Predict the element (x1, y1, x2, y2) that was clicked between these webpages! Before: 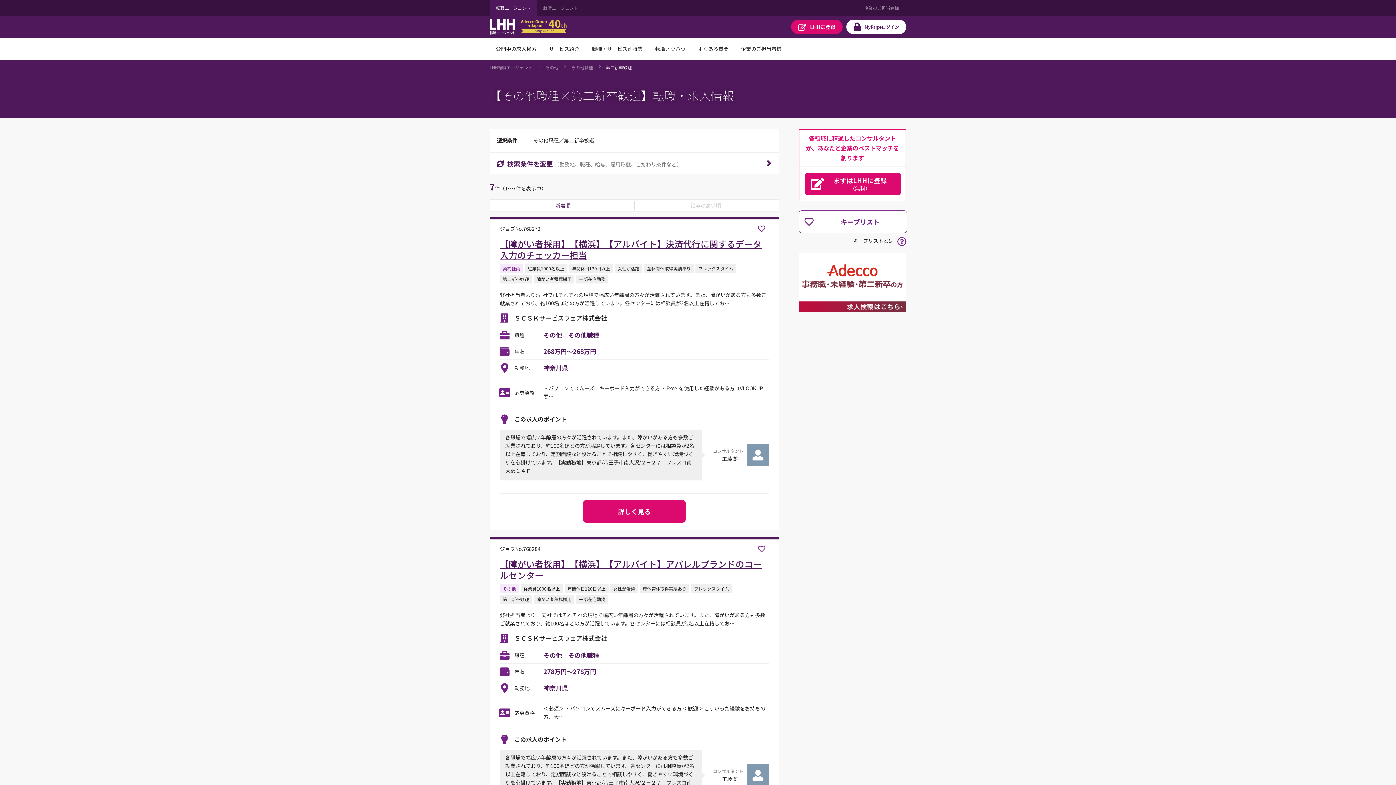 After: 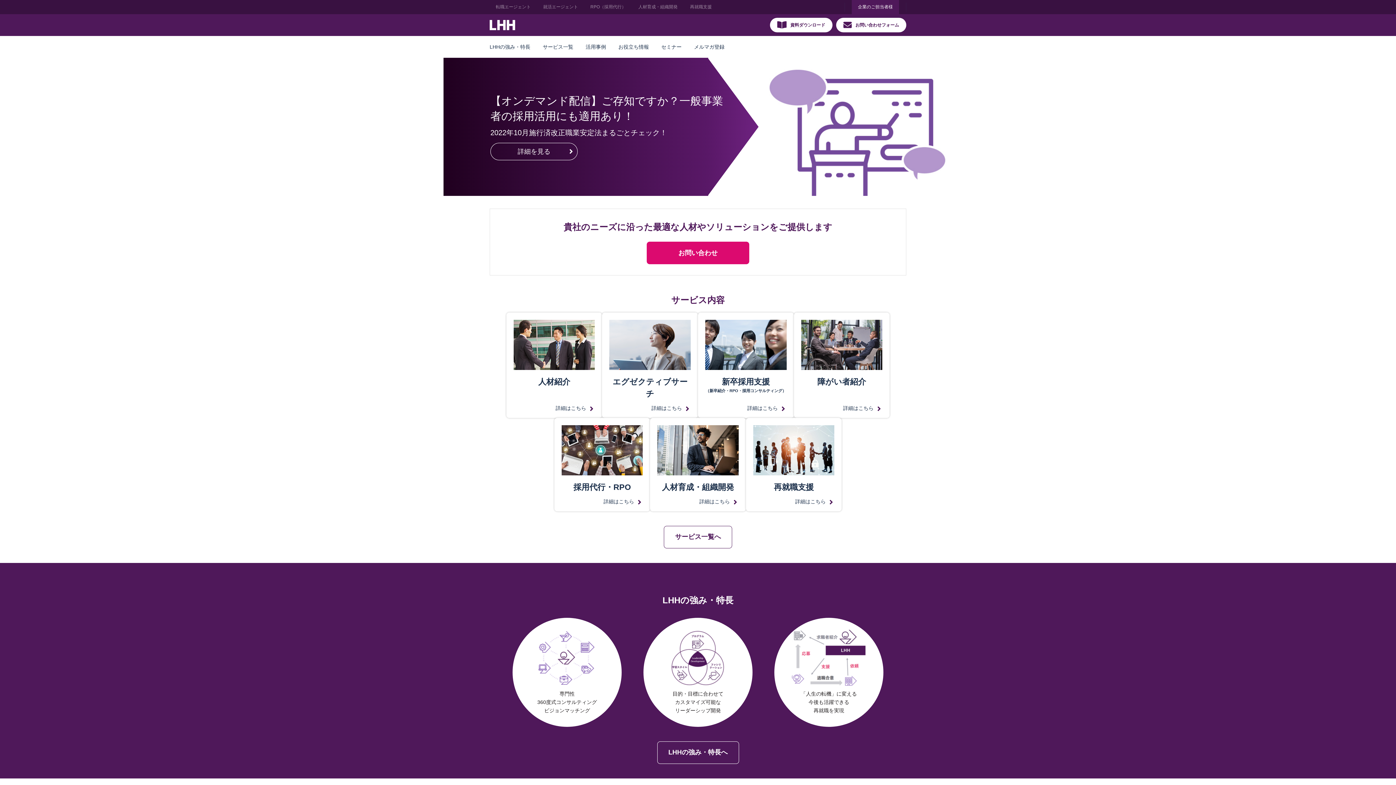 Action: bbox: (734, 37, 788, 59) label: 企業のご担当者様